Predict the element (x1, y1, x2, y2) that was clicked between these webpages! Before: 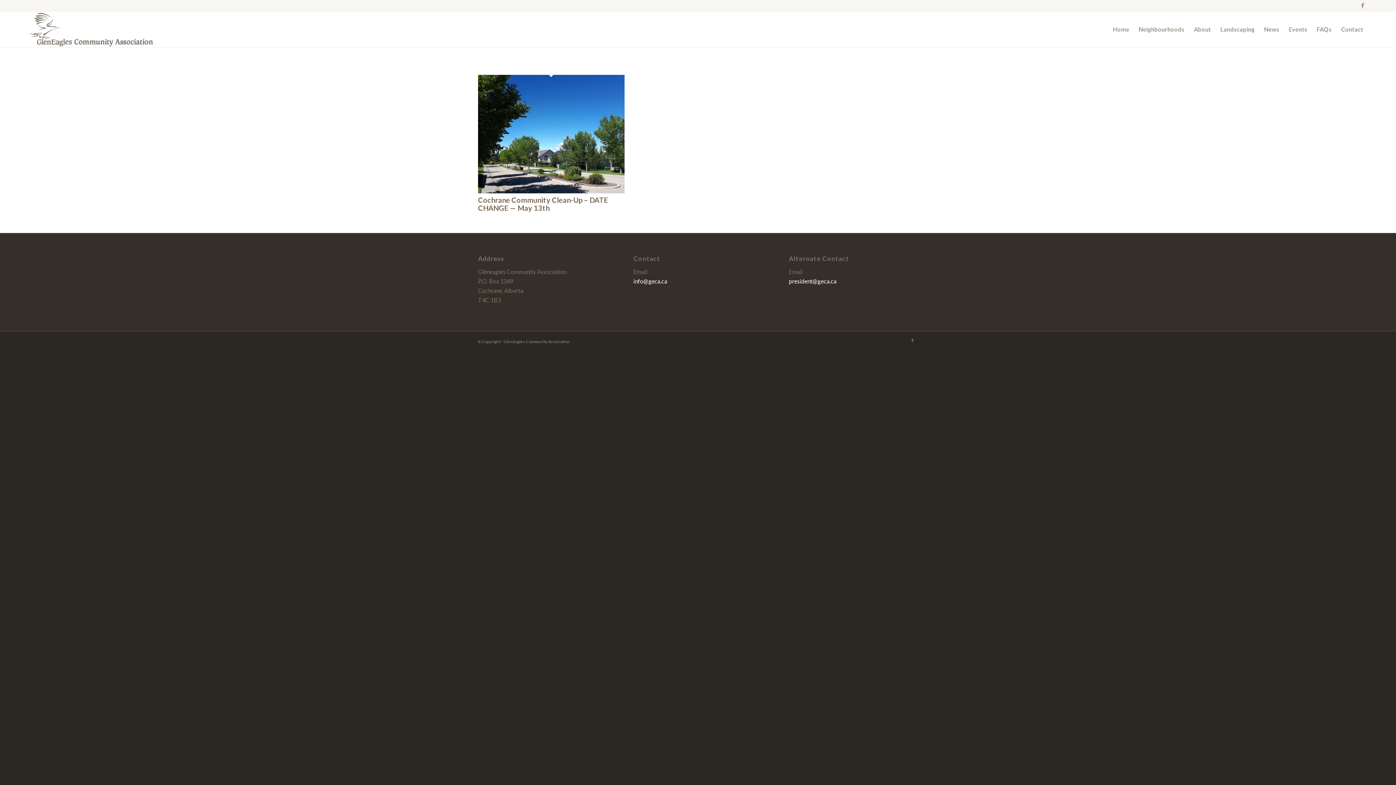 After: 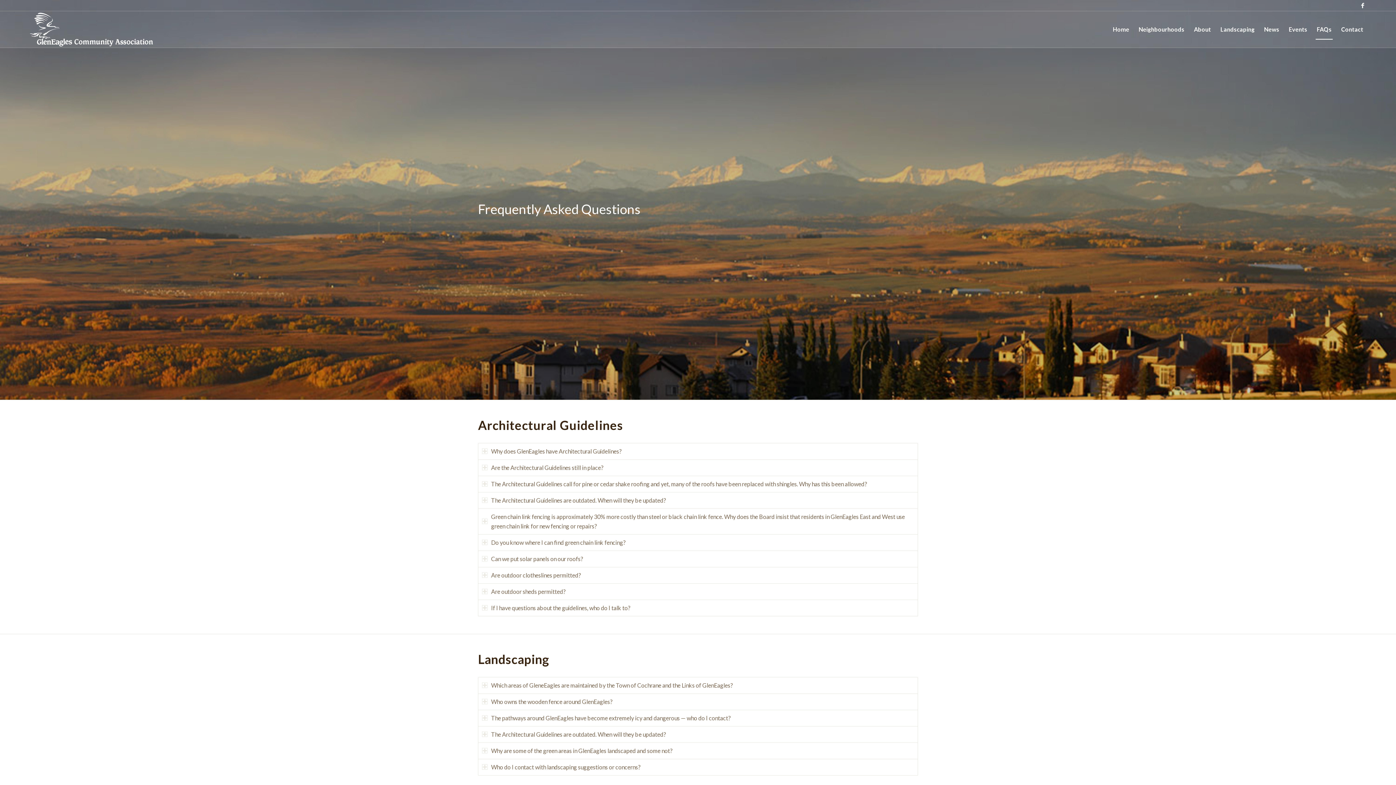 Action: bbox: (1312, 11, 1336, 47) label: FAQs